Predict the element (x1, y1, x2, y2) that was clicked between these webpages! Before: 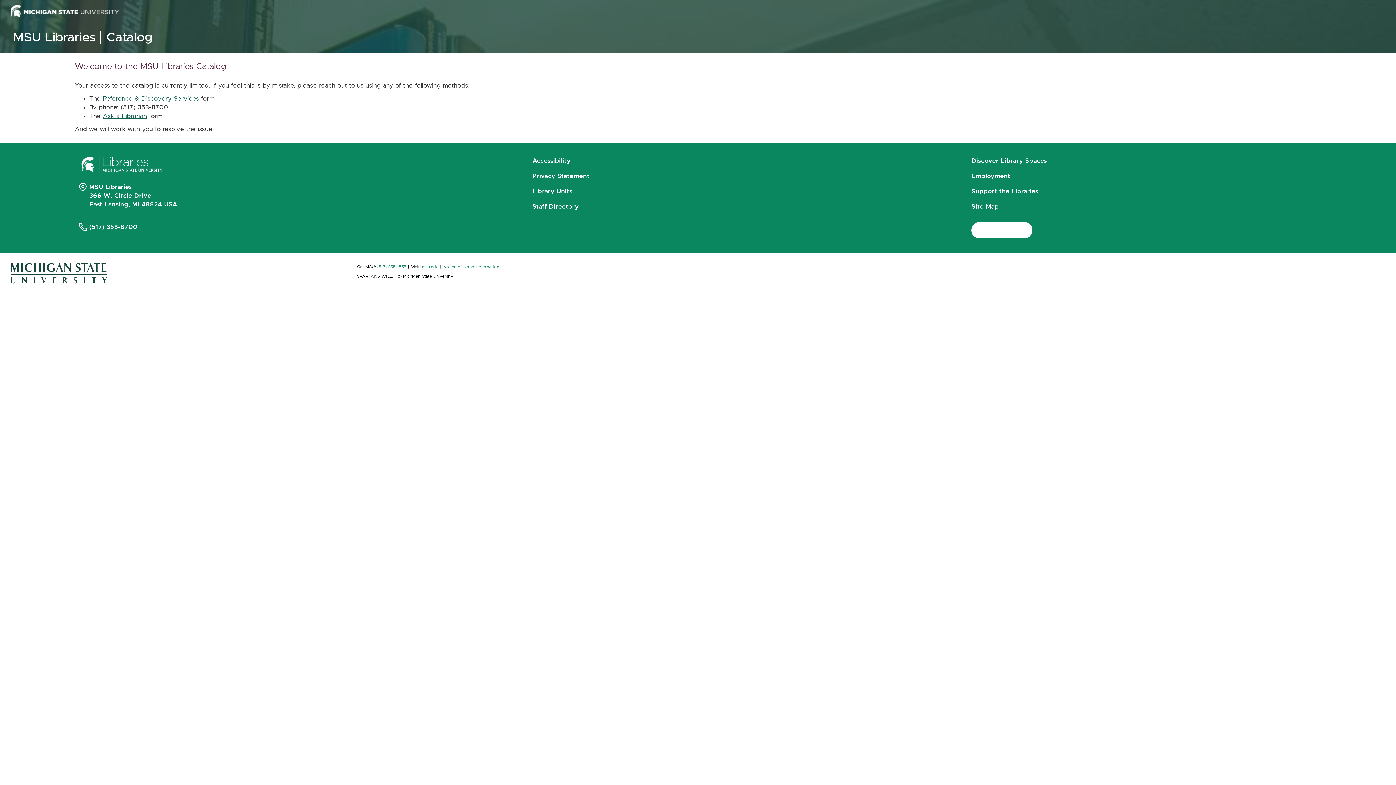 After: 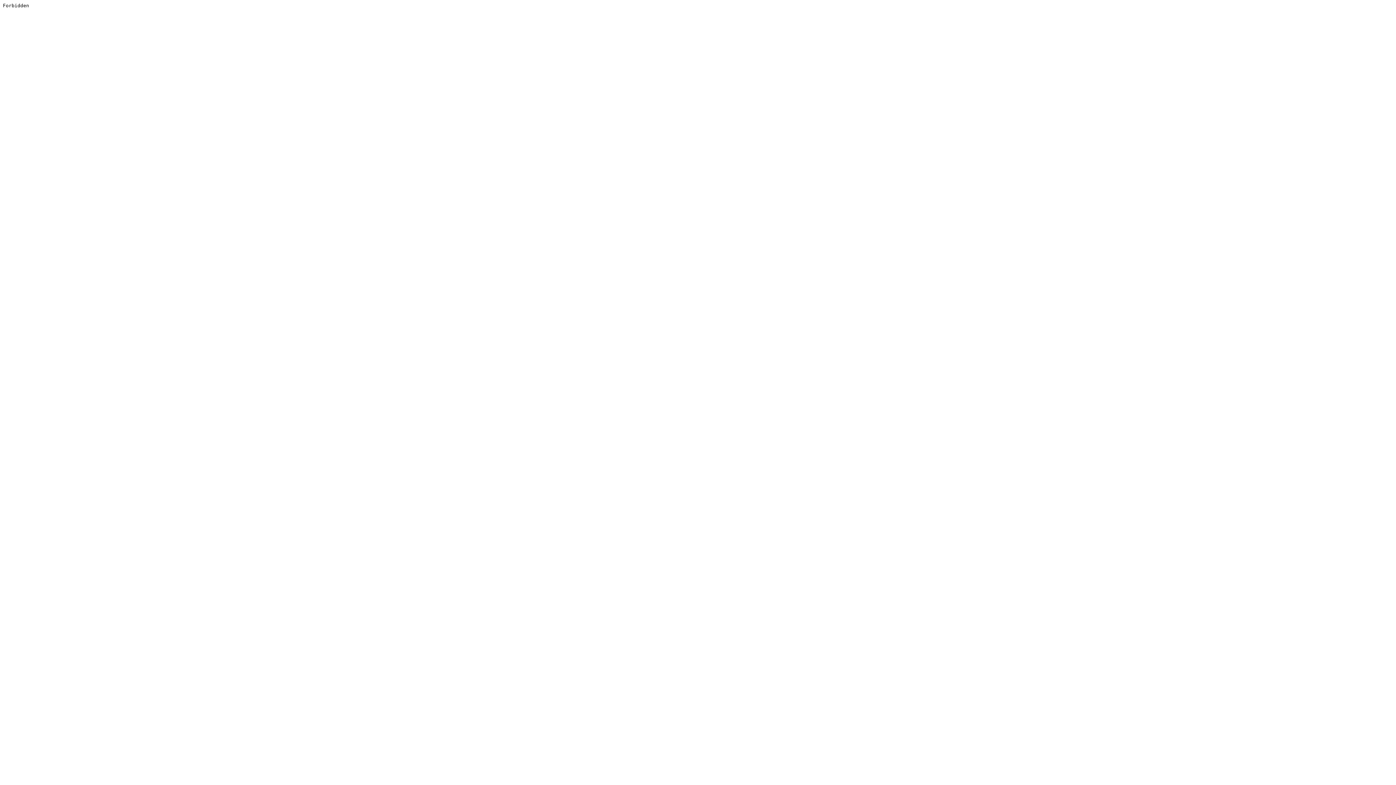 Action: bbox: (971, 168, 1010, 184) label: Employment